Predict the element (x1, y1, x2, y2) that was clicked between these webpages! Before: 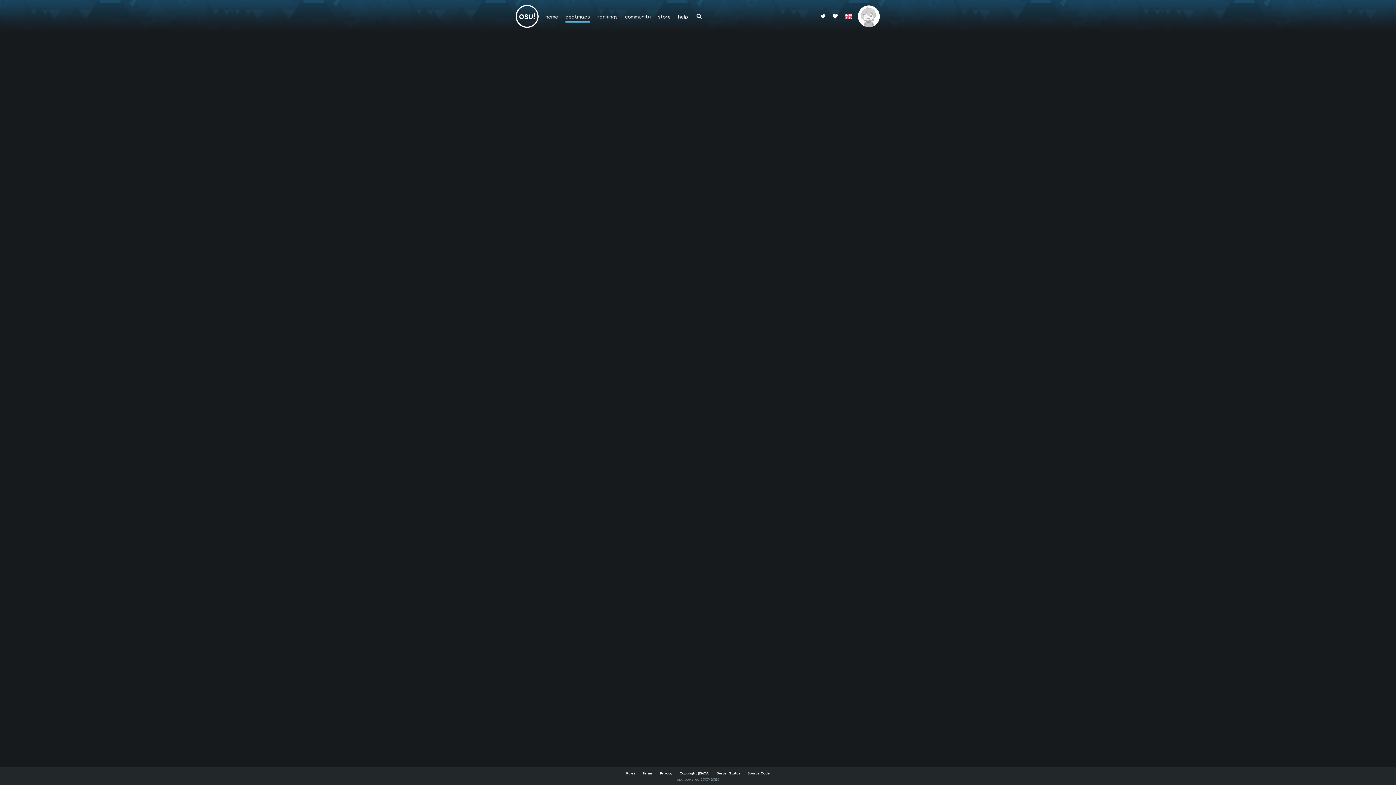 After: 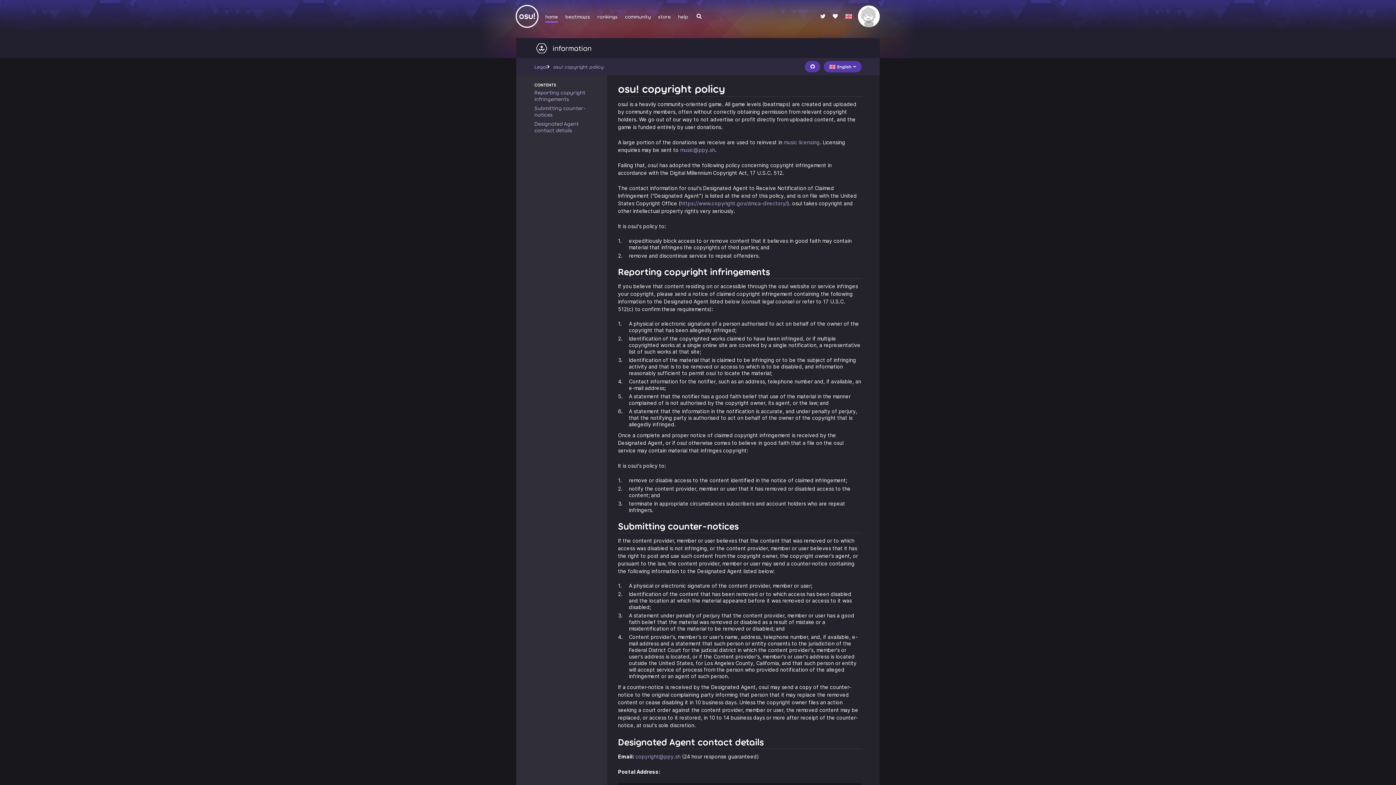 Action: label: Copyright (DMCA) bbox: (679, 771, 709, 775)